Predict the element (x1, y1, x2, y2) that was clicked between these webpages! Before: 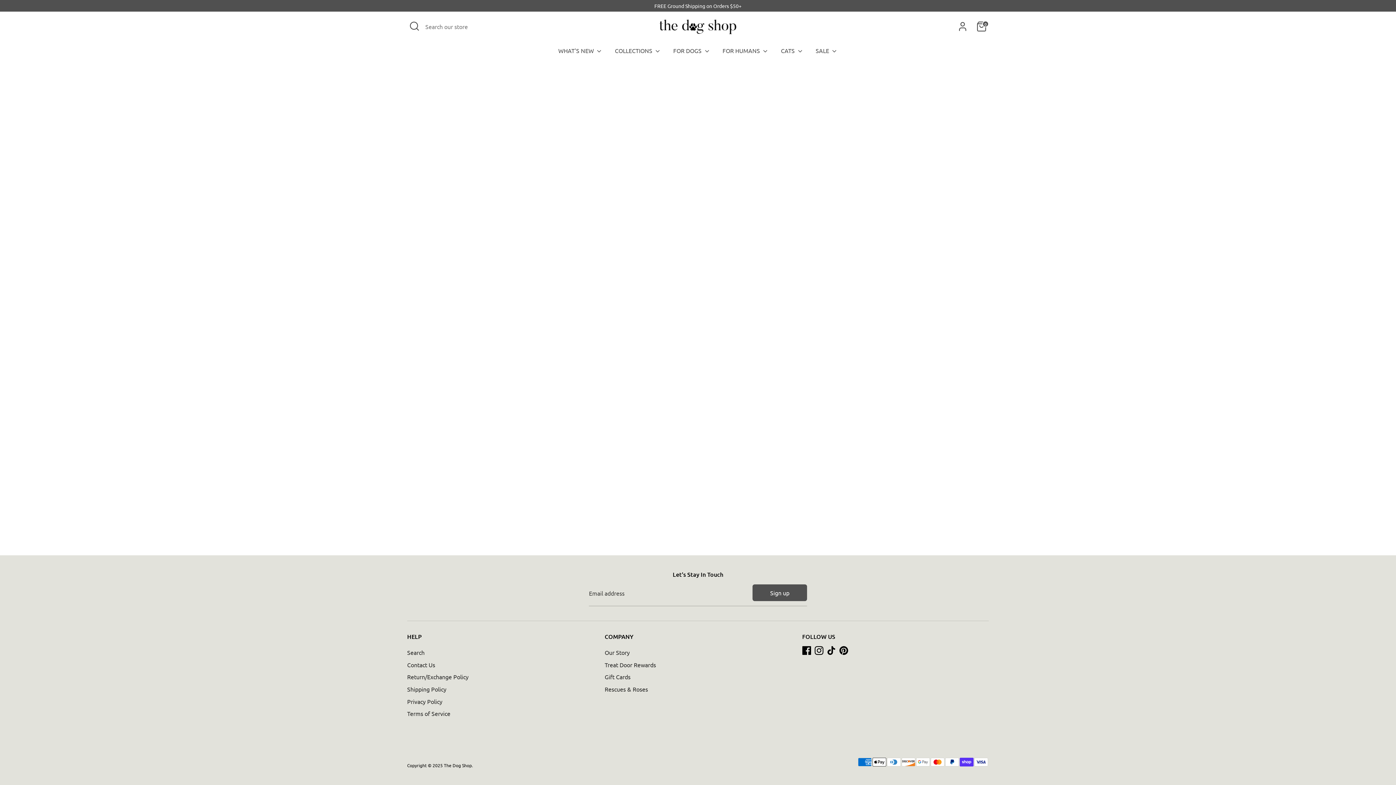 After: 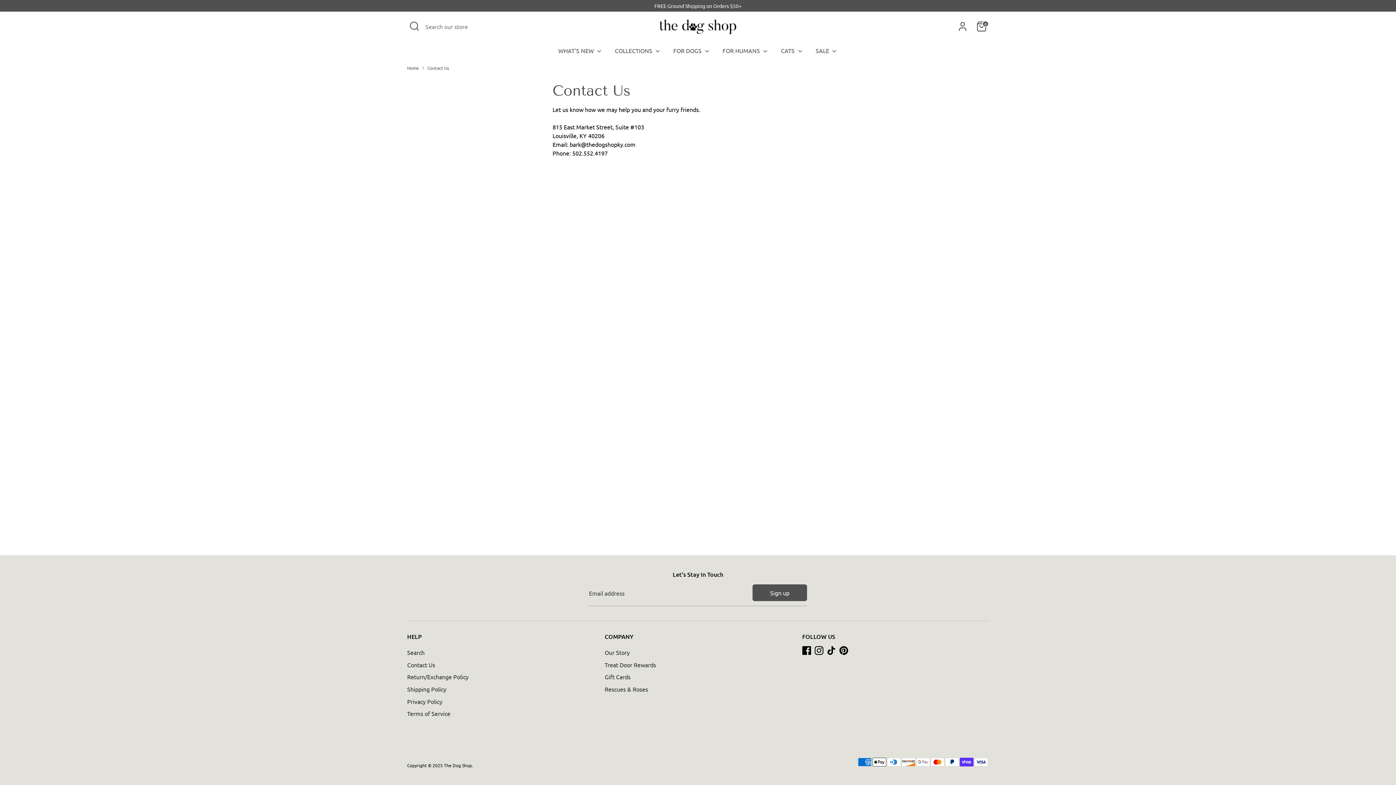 Action: bbox: (407, 661, 435, 668) label: Contact Us